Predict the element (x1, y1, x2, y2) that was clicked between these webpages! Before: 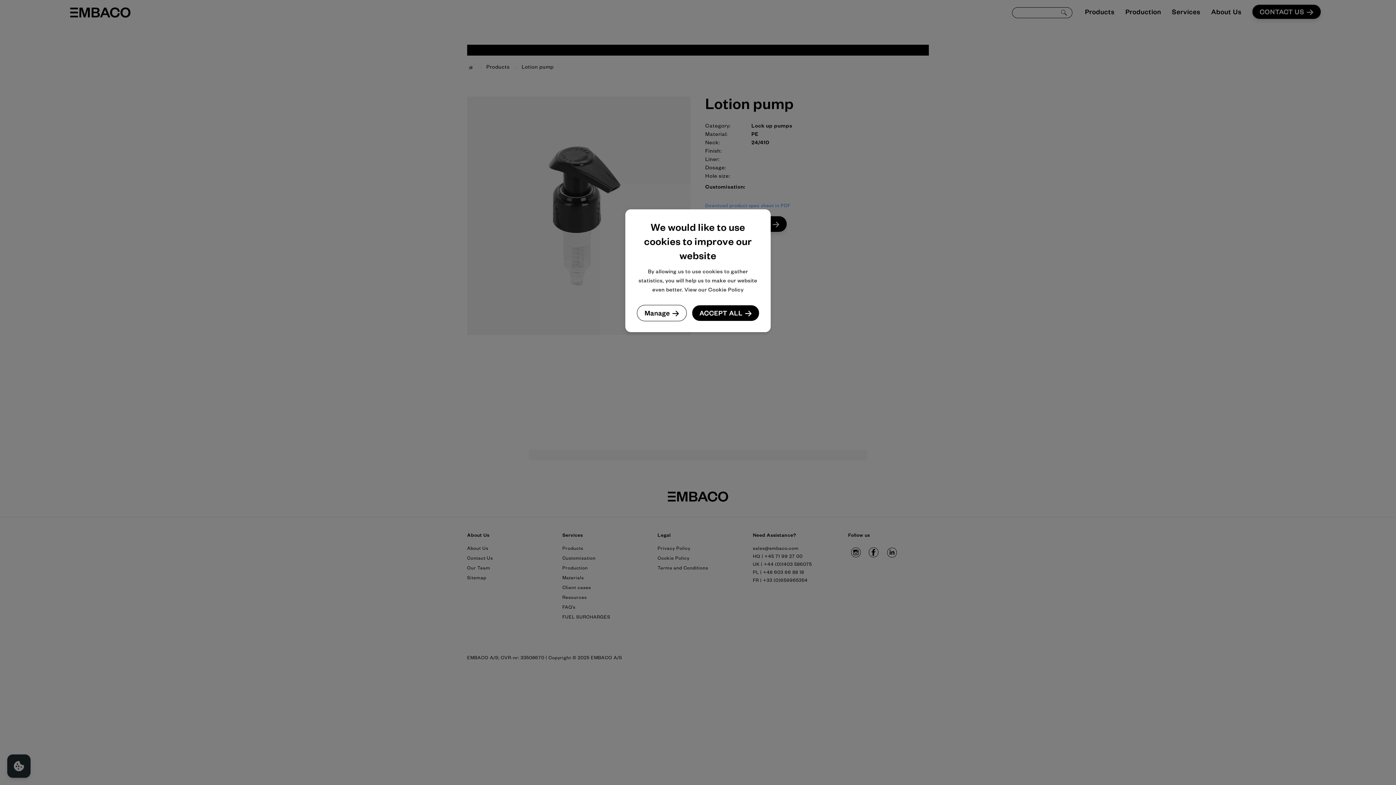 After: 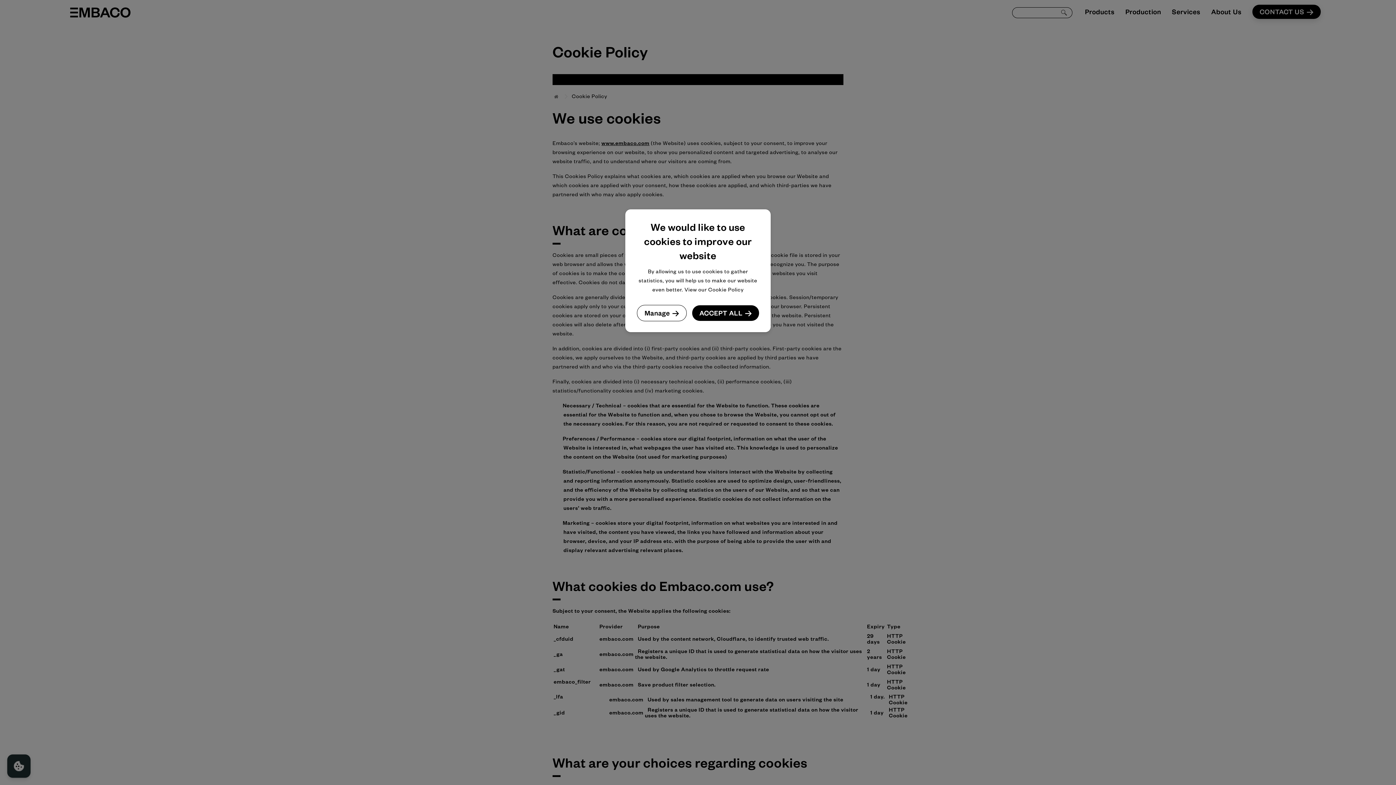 Action: label: Cookie Policy bbox: (708, 288, 743, 293)